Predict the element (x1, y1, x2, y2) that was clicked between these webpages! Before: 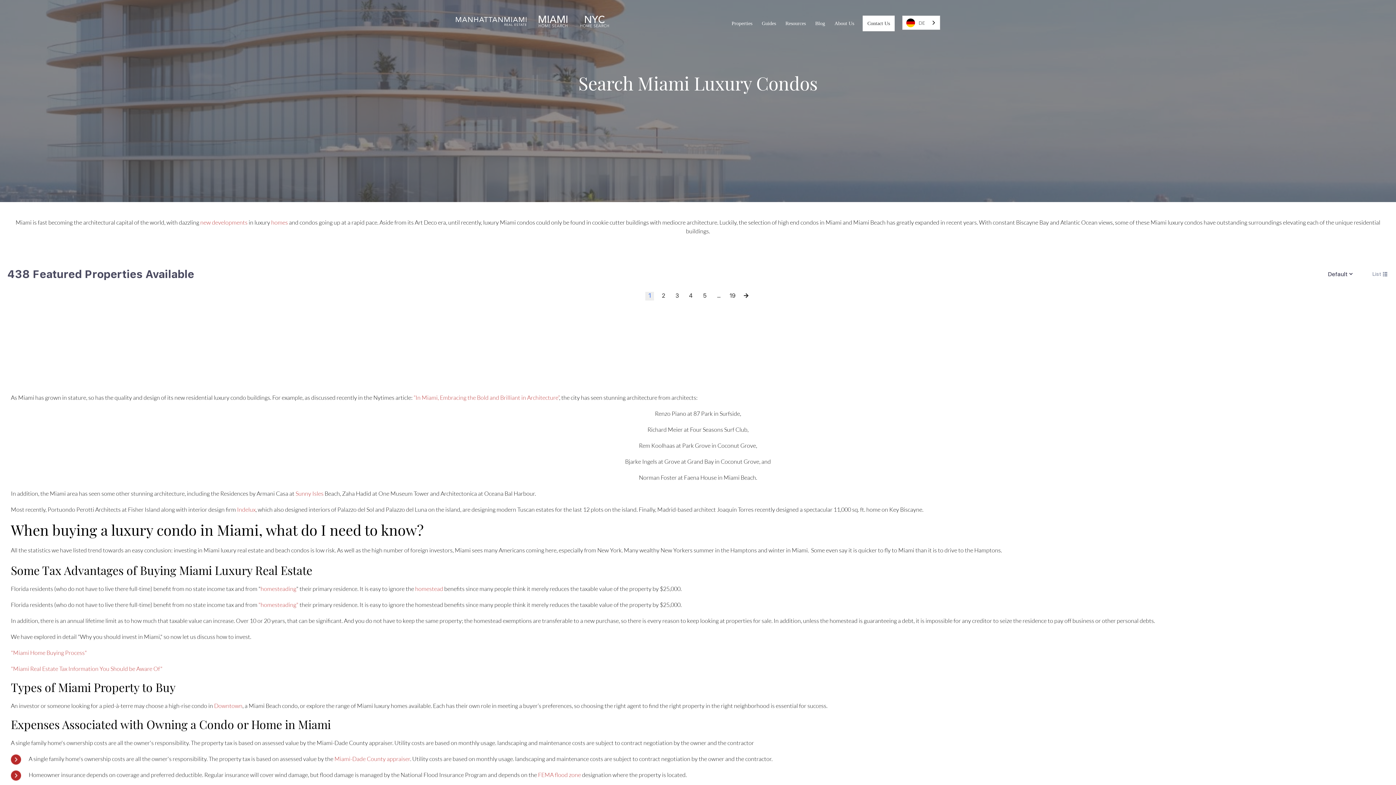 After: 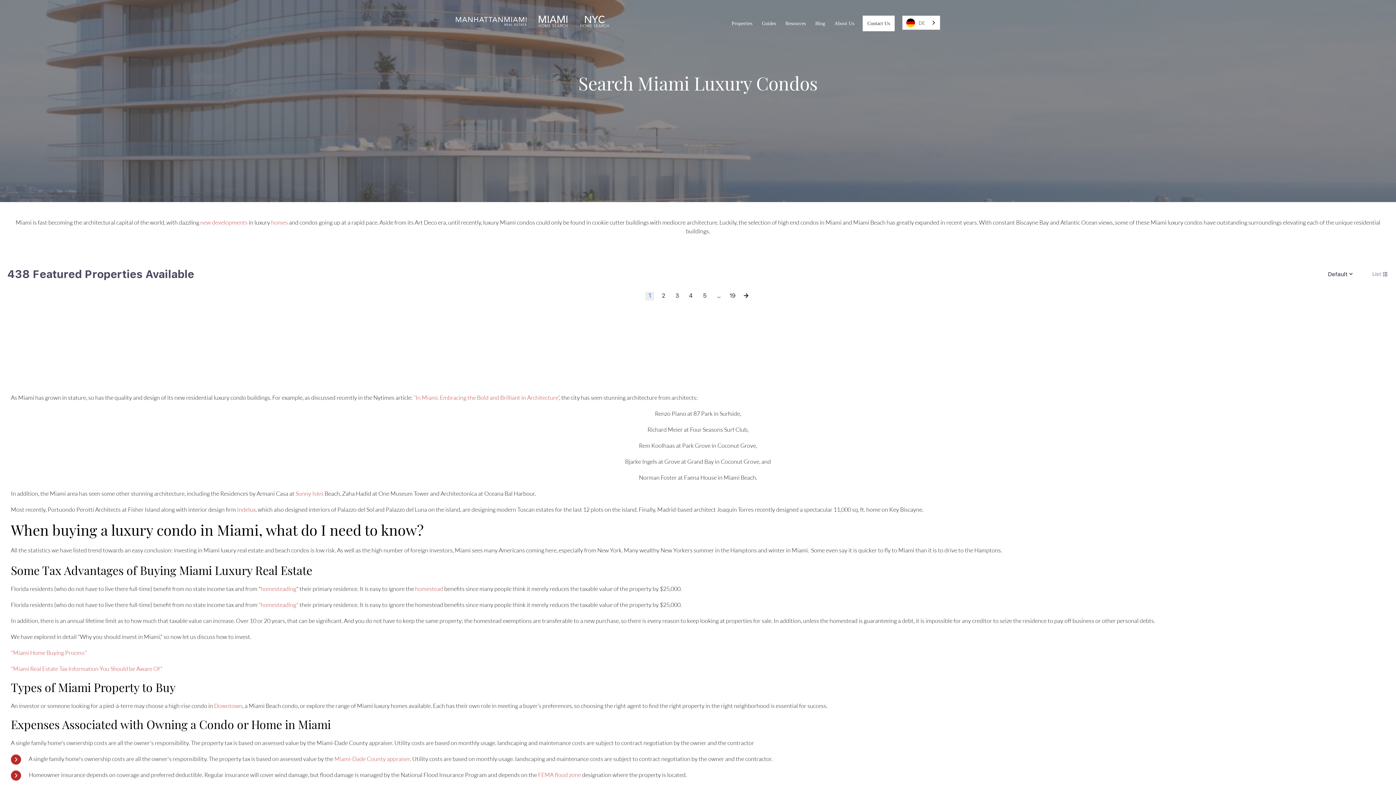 Action: label: "homesteading" bbox: (258, 538, 298, 546)